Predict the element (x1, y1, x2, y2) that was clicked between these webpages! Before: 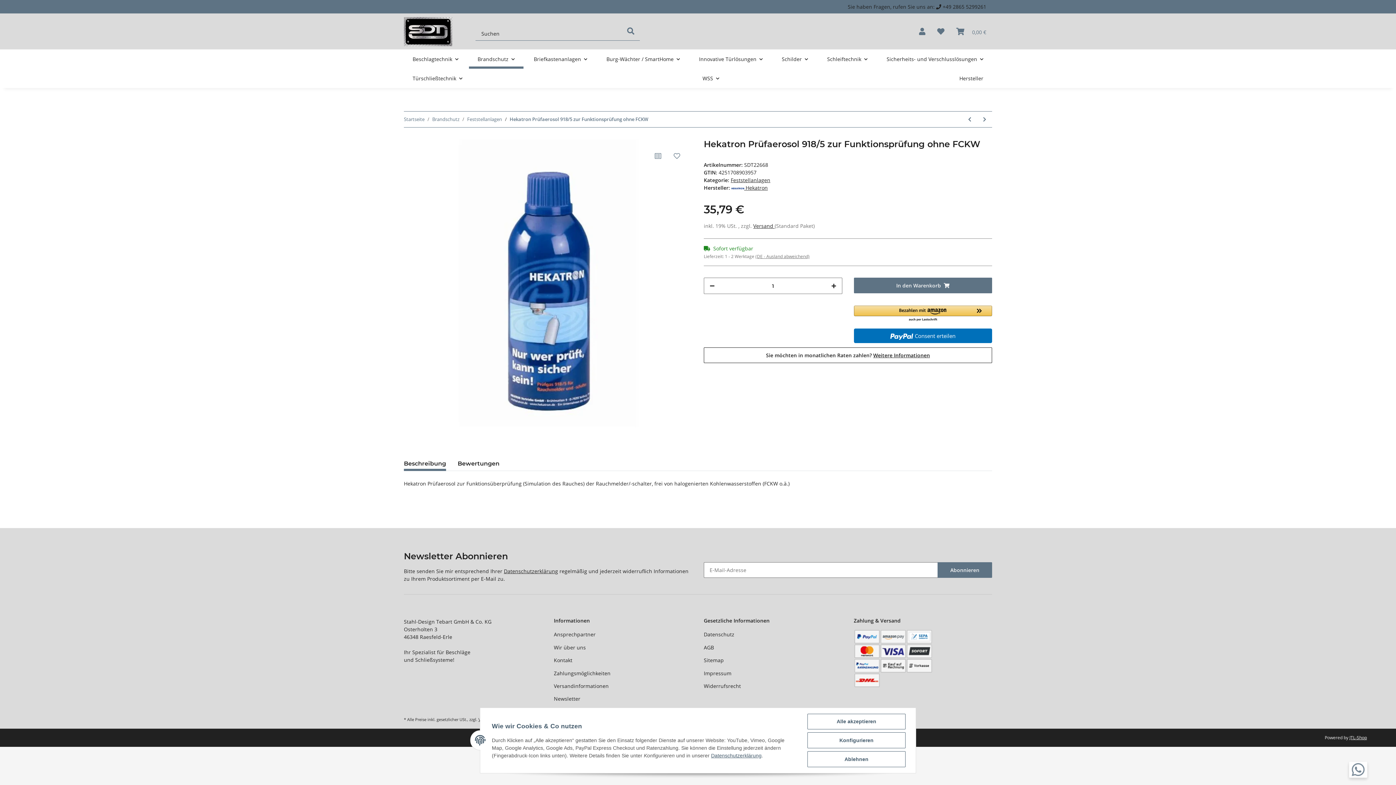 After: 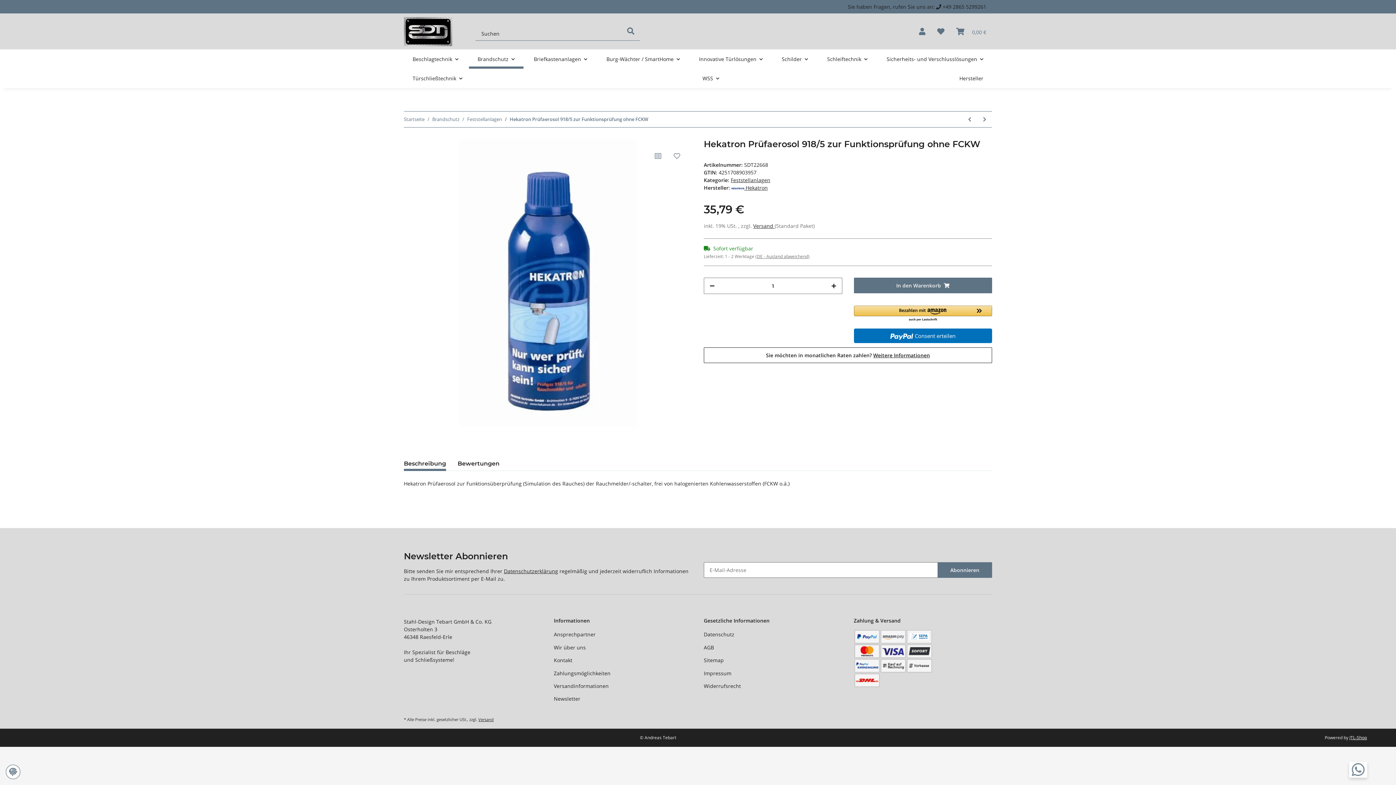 Action: label: Ablehnen bbox: (807, 751, 905, 767)